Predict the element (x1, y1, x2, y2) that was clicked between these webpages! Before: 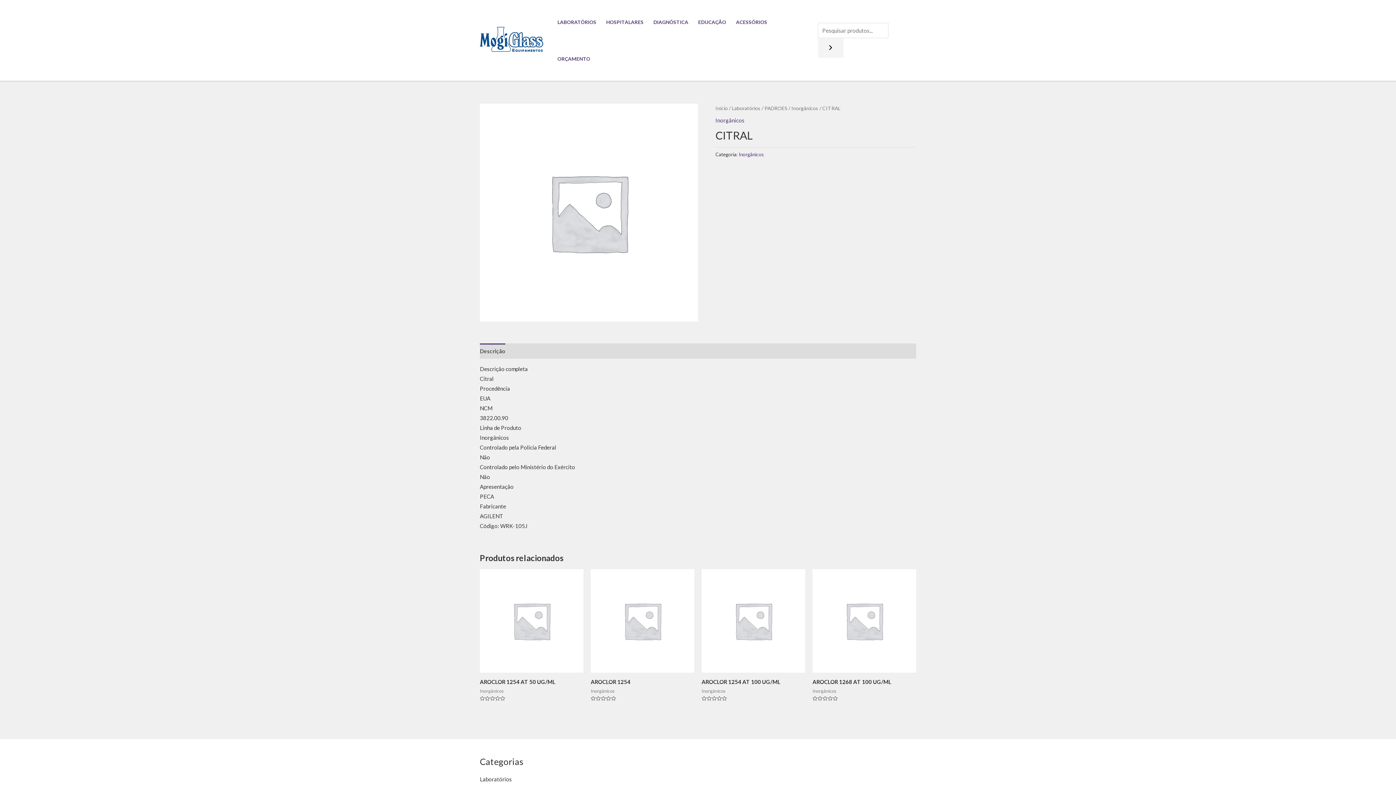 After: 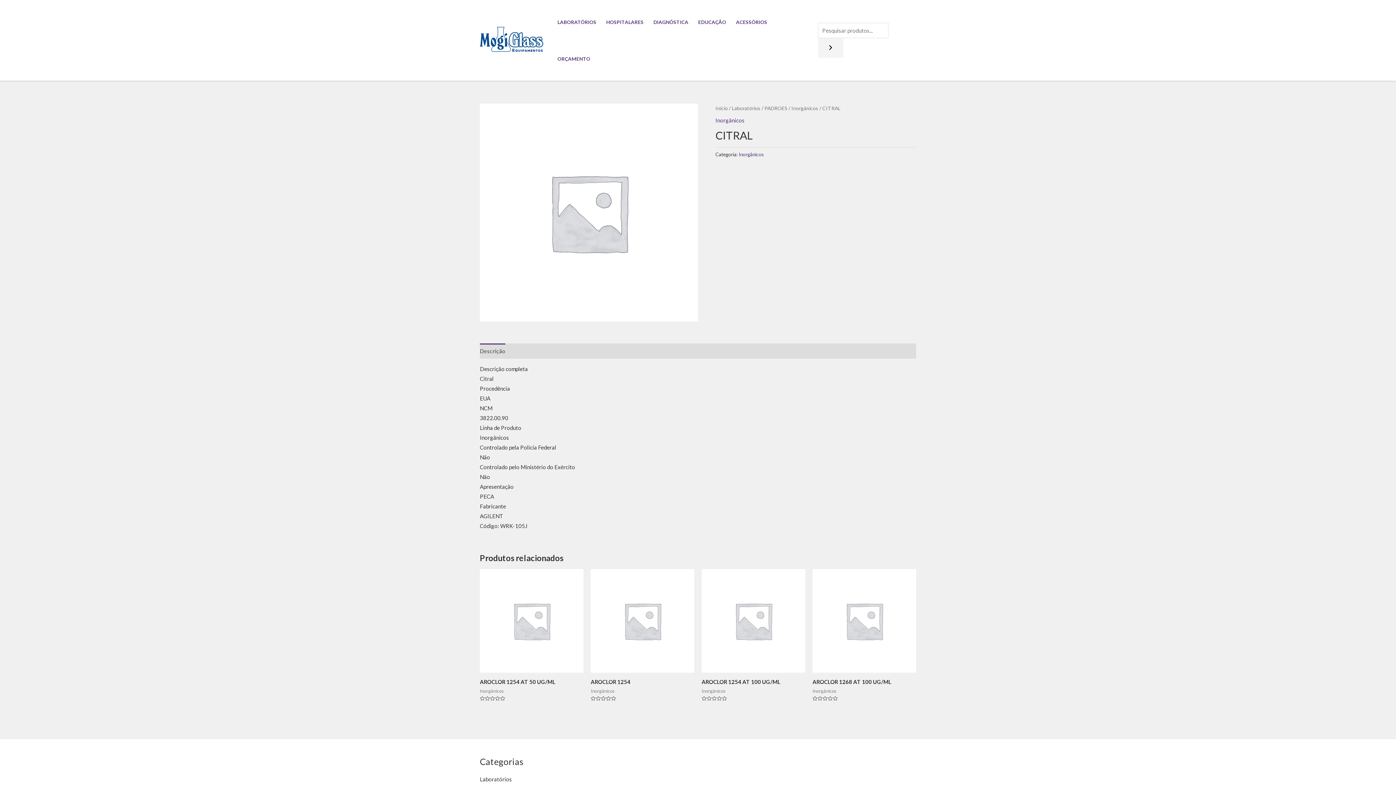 Action: label: Descrição bbox: (480, 343, 505, 358)